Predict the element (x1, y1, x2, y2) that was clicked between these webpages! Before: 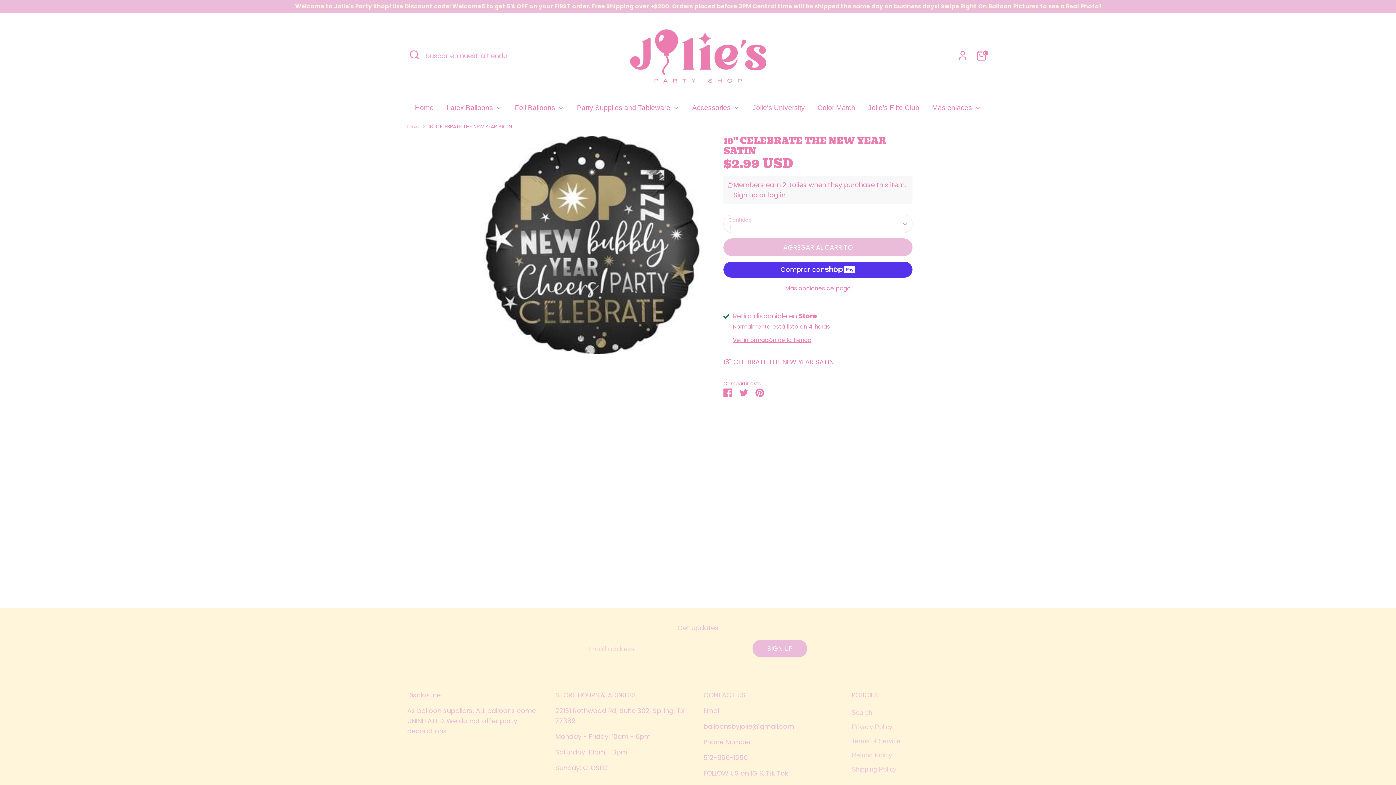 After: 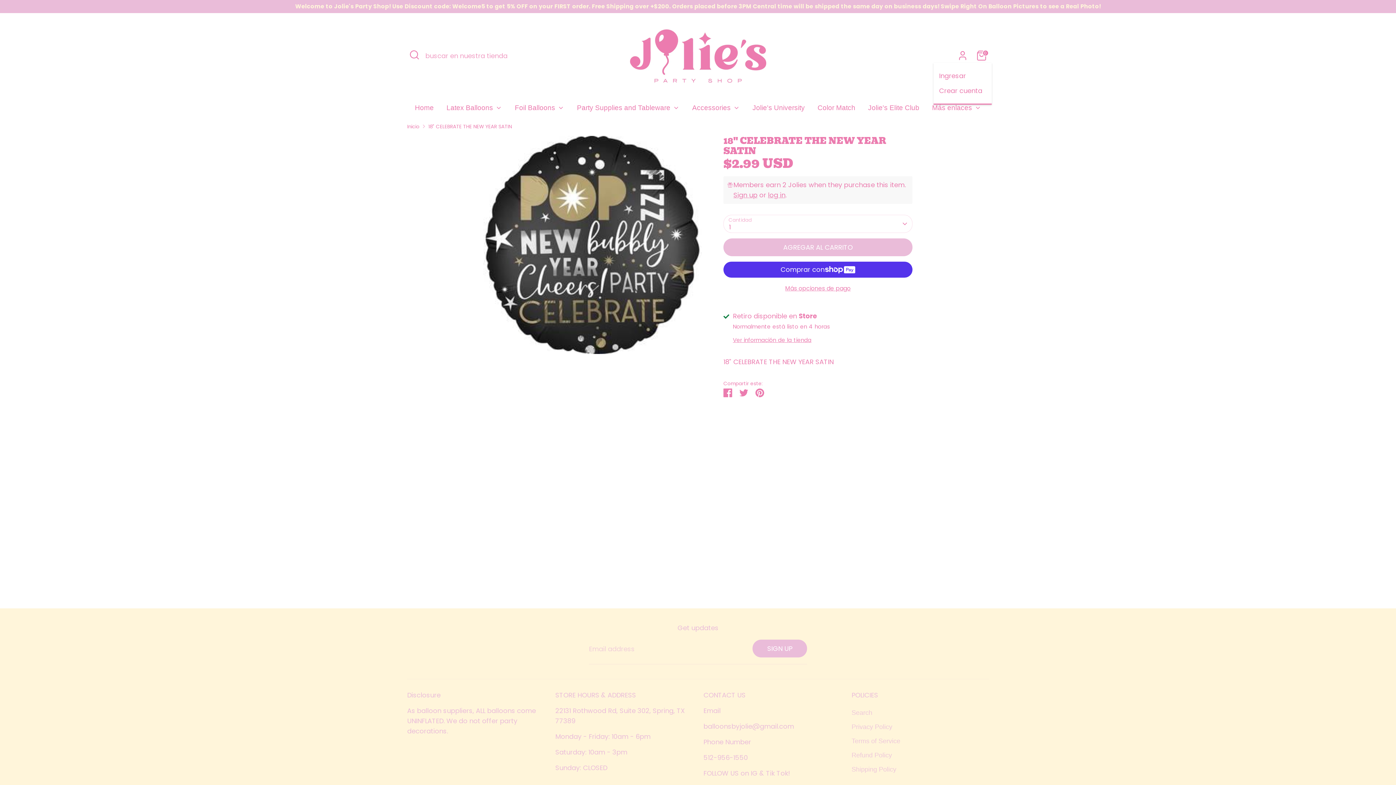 Action: bbox: (955, 48, 970, 63) label: Cuenta